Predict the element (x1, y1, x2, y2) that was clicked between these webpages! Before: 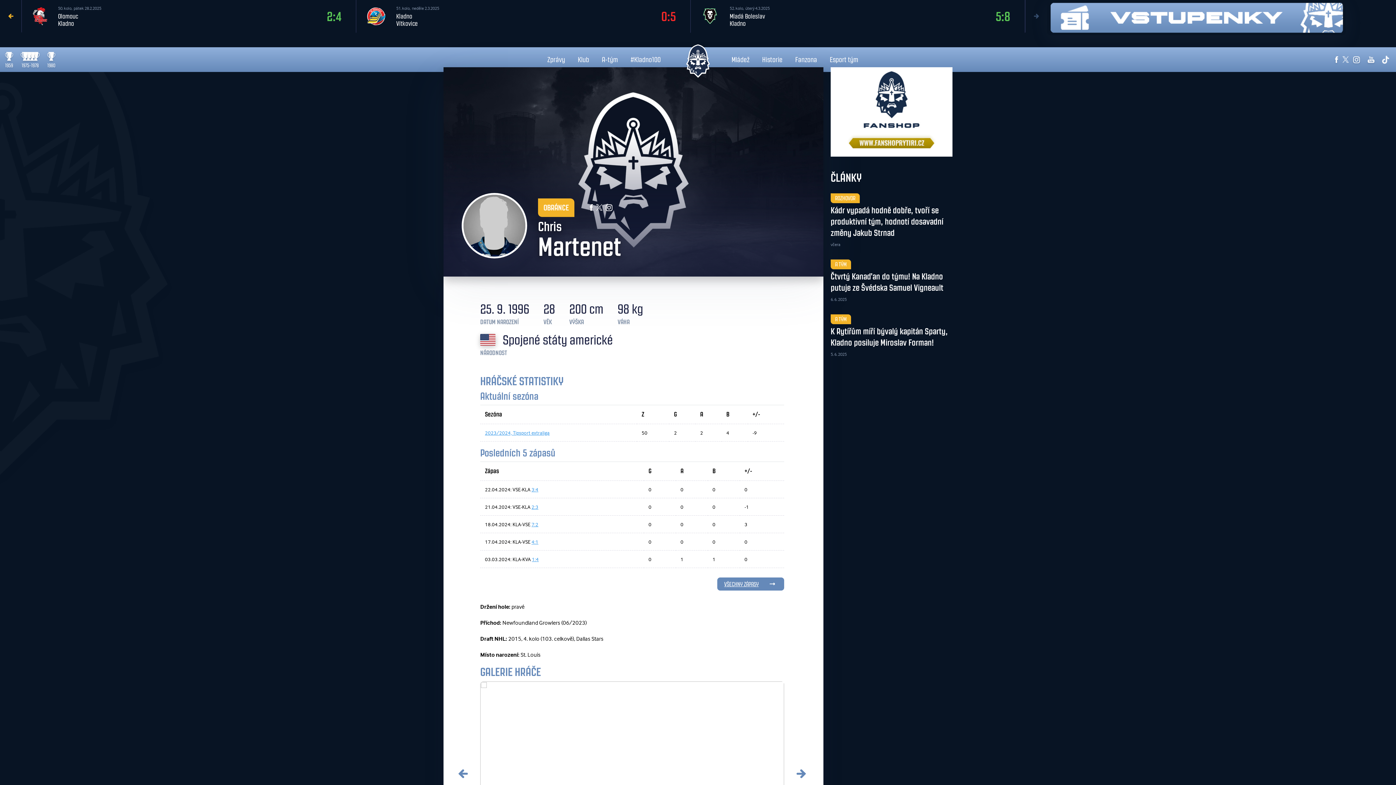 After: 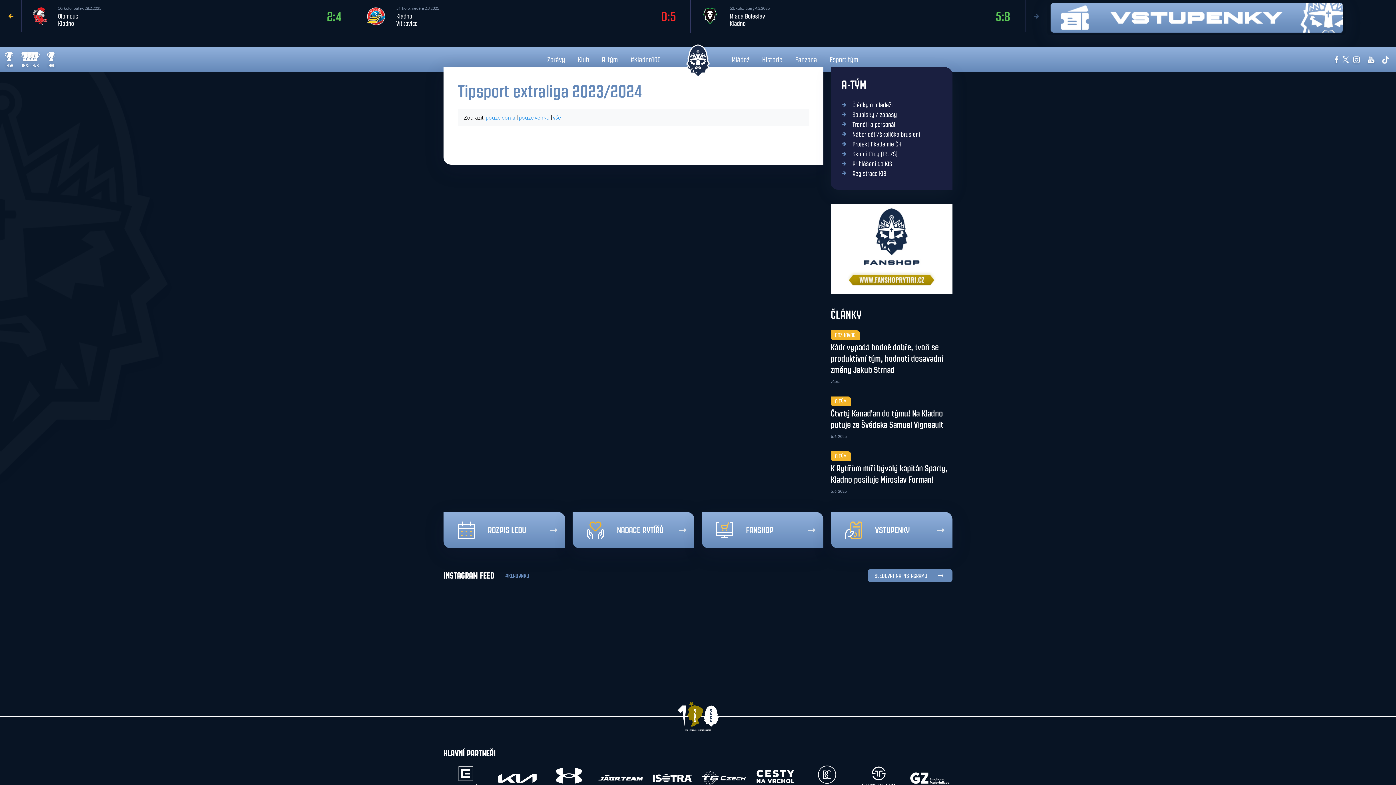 Action: bbox: (717, 577, 784, 590) label: VŠECHNY ZÁPASY